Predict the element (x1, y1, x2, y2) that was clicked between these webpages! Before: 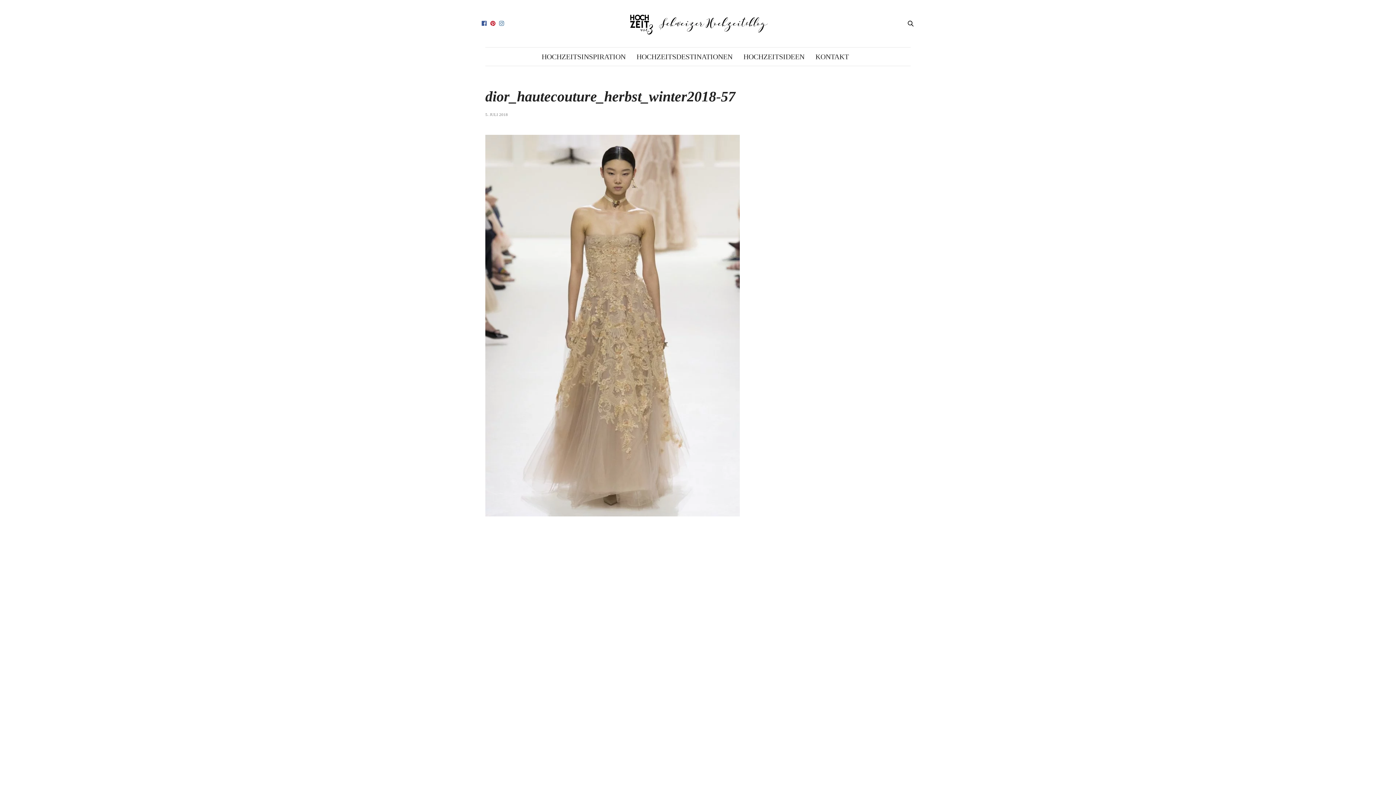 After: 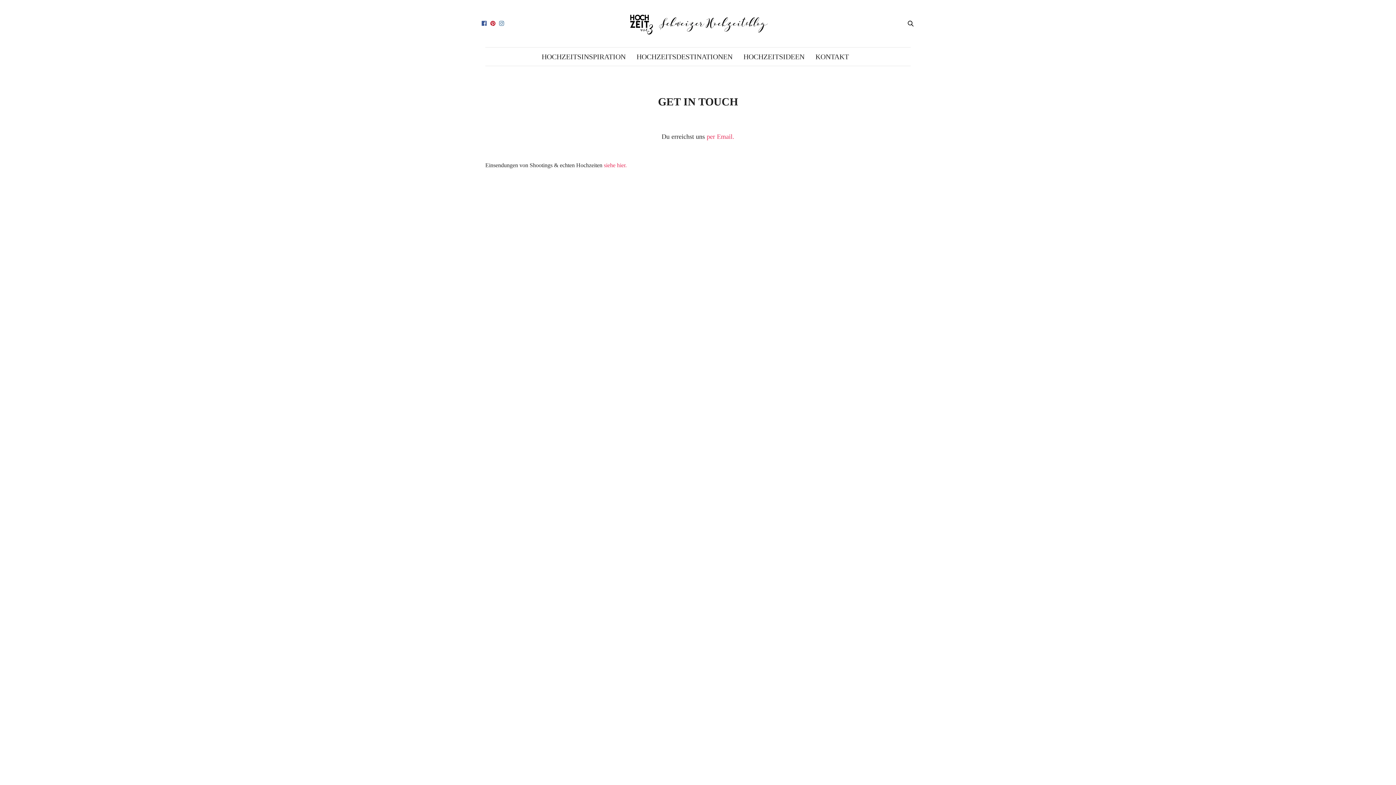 Action: label: KONTAKT bbox: (815, 47, 849, 65)